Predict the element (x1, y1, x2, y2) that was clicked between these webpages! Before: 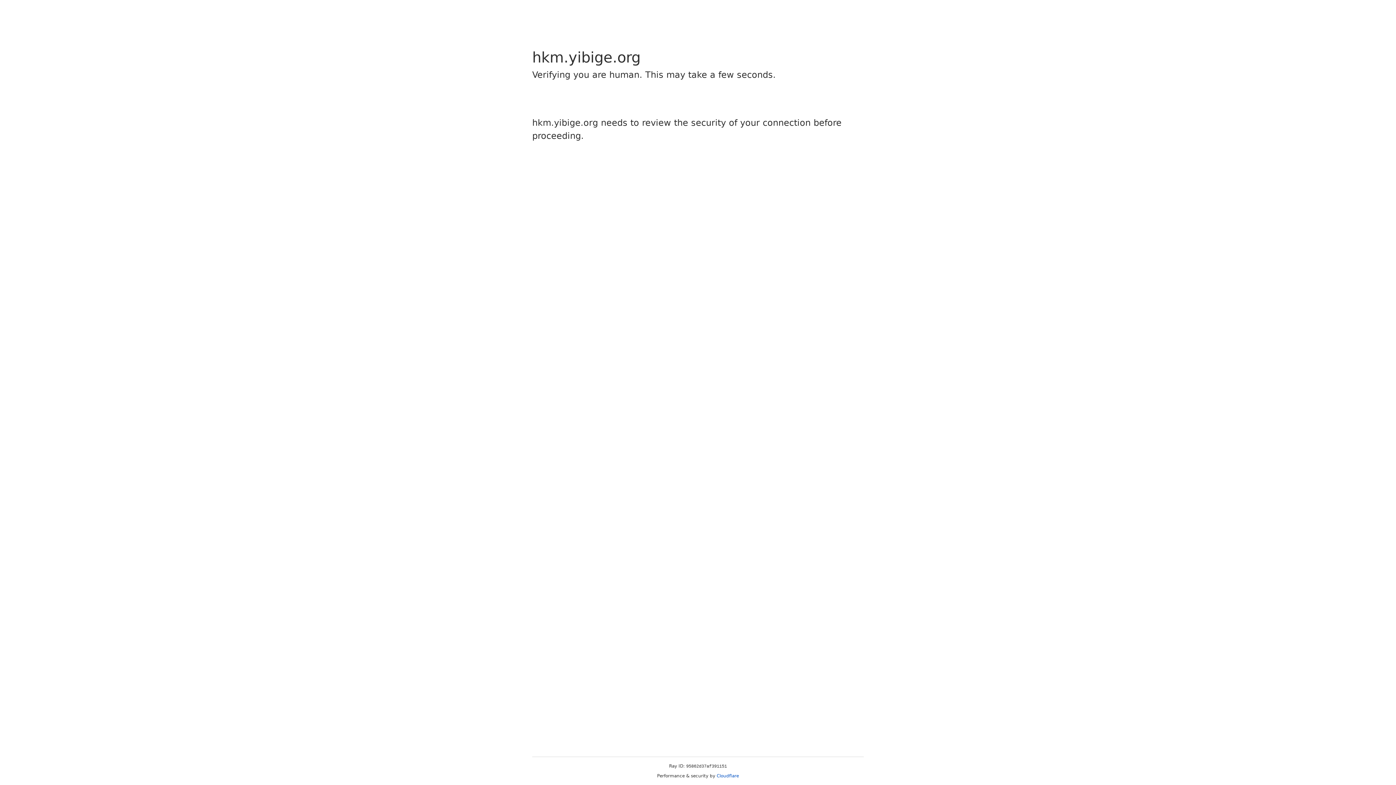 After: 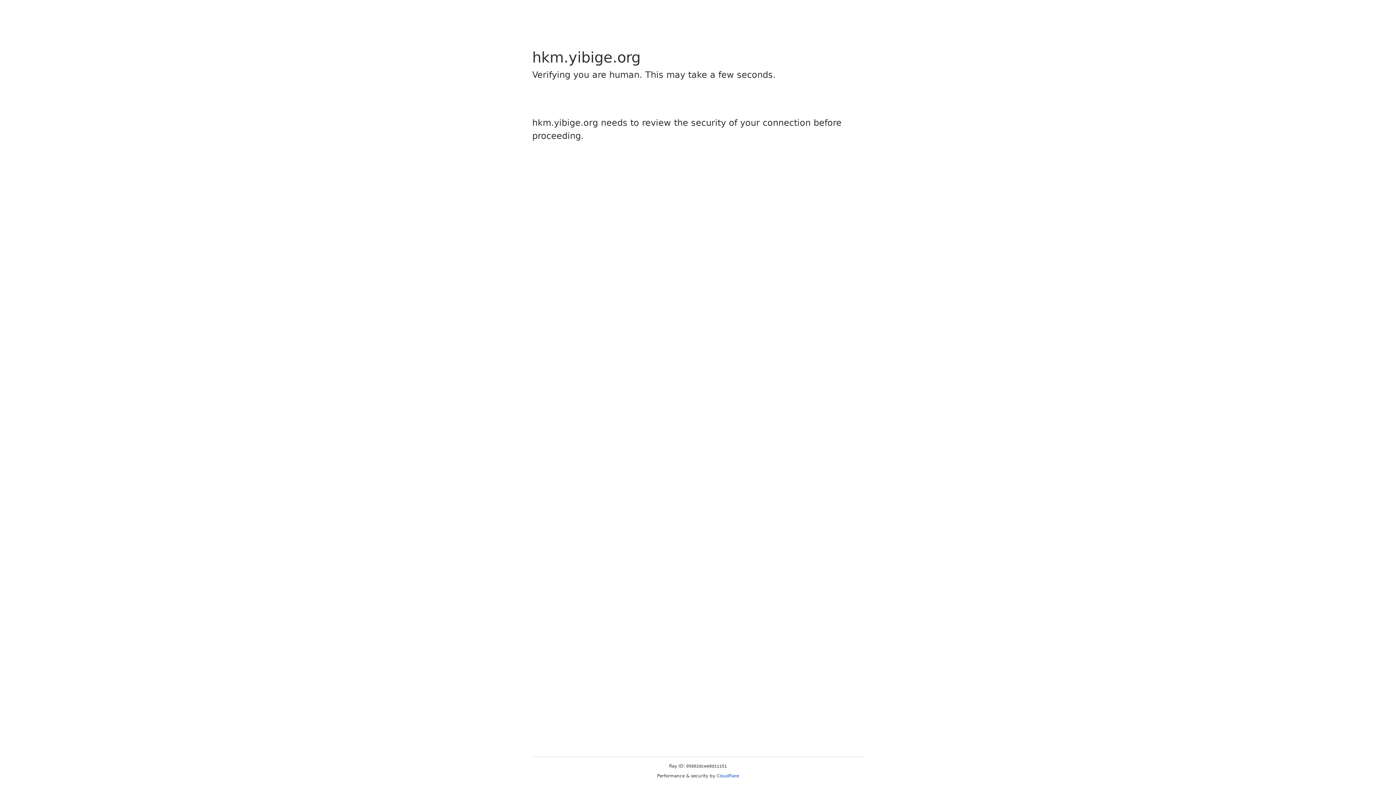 Action: bbox: (716, 773, 739, 778) label: Cloudflare